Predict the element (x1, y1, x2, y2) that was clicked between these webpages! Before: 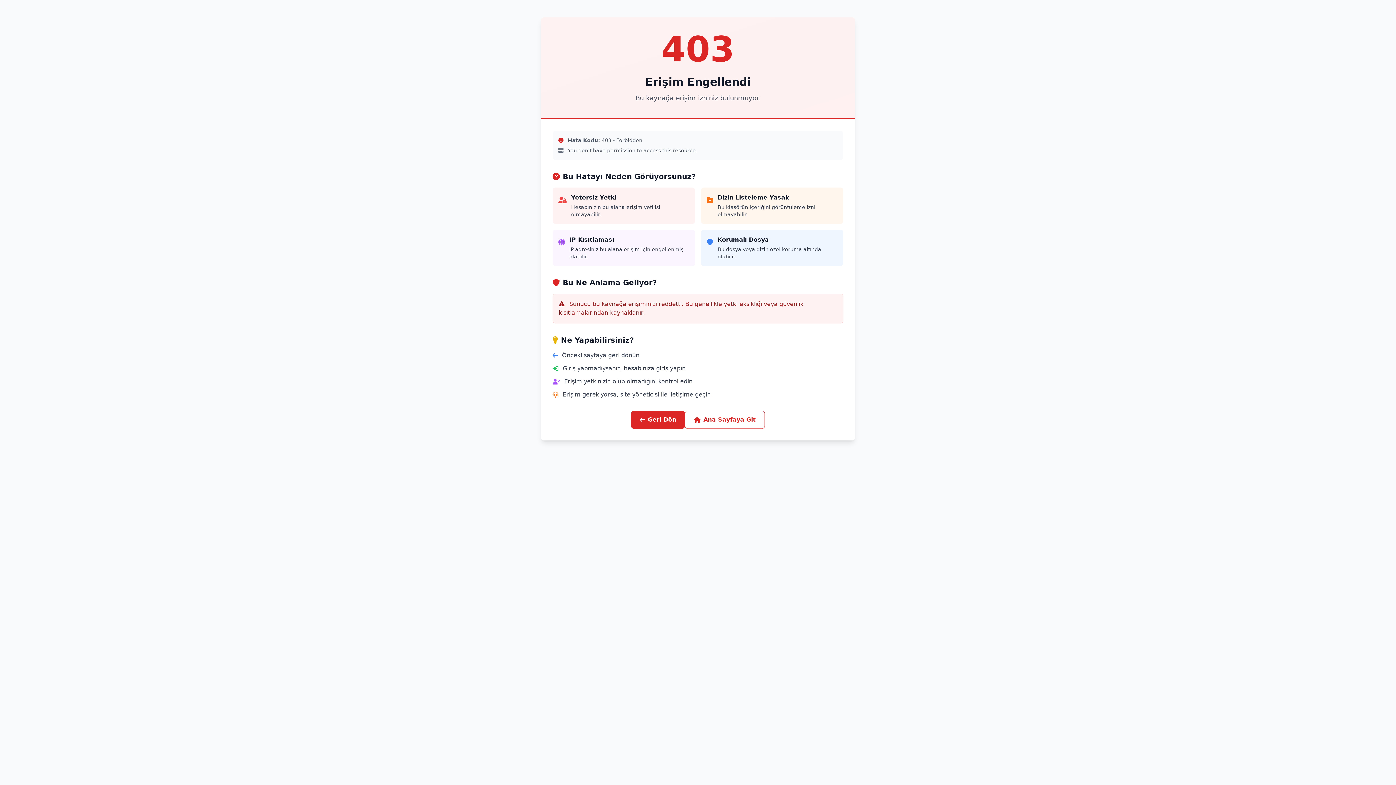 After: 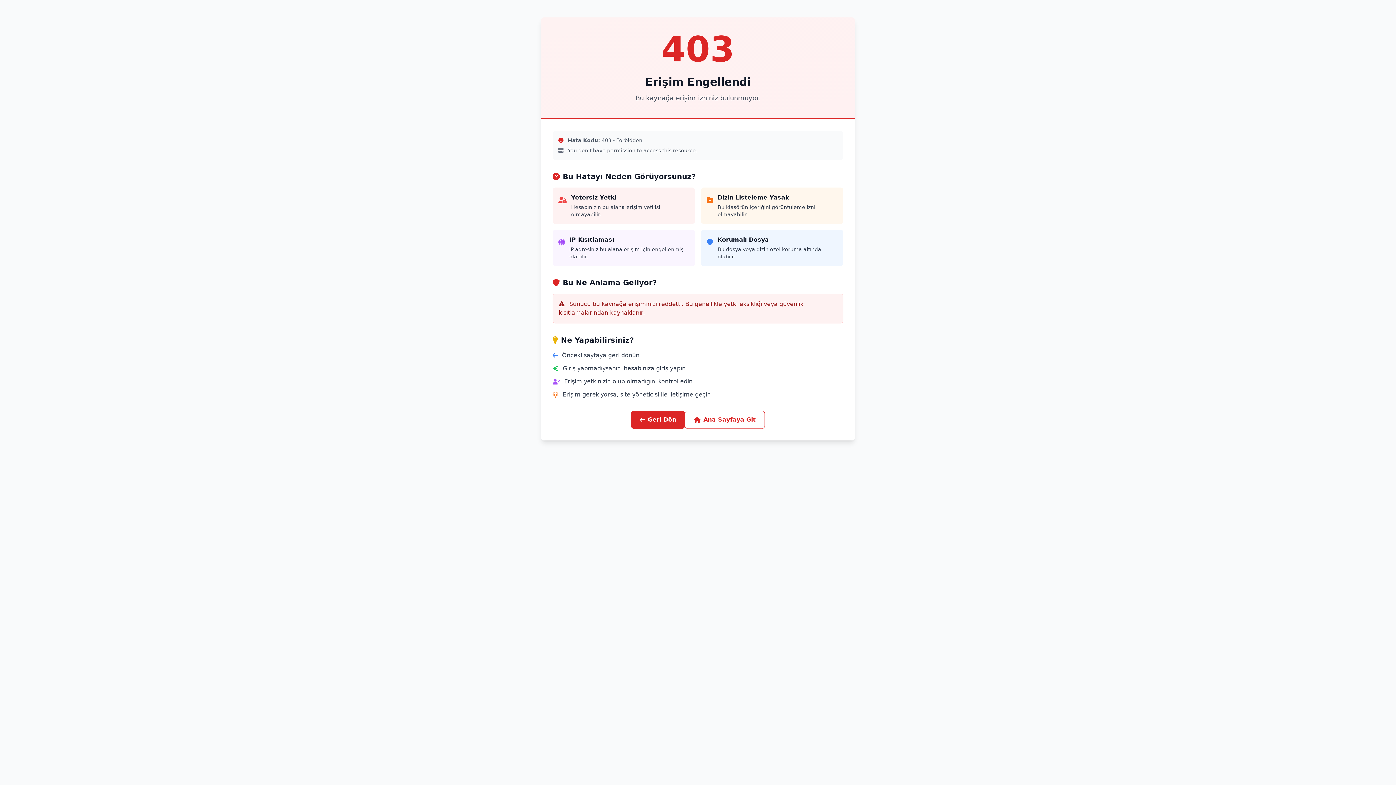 Action: label: Ana Sayfaya Git bbox: (685, 410, 765, 429)